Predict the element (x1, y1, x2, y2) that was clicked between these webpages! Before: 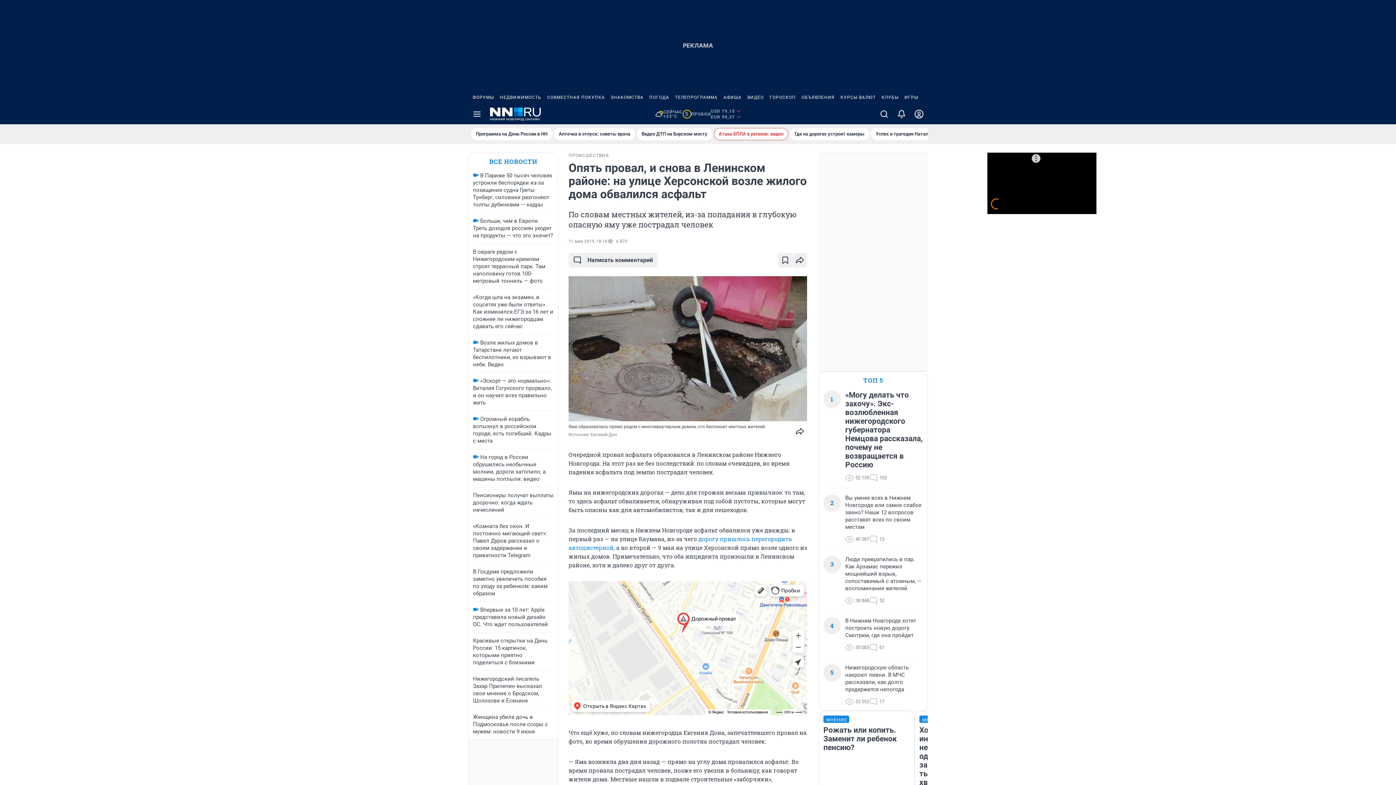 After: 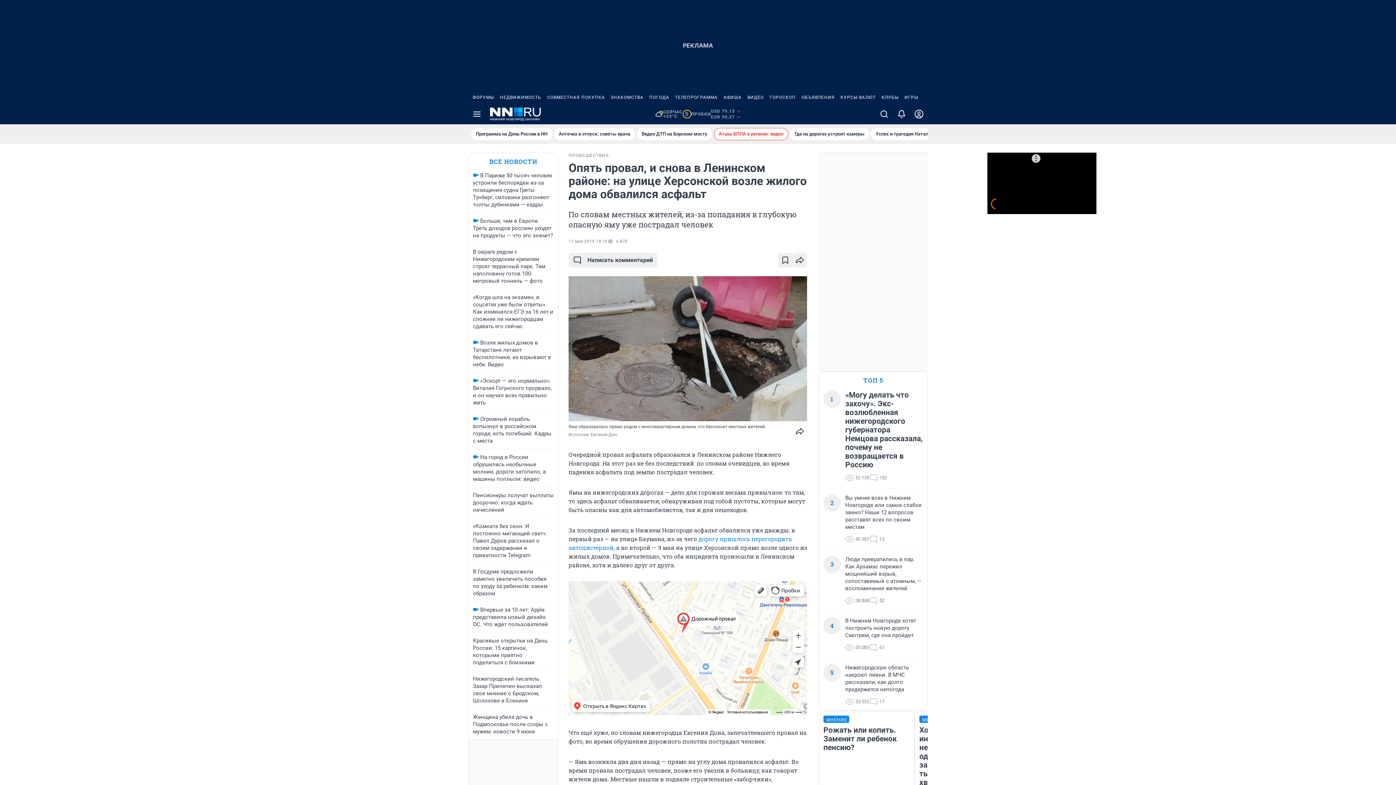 Action: bbox: (608, 90, 646, 104) label: ЗНАКОМСТВА